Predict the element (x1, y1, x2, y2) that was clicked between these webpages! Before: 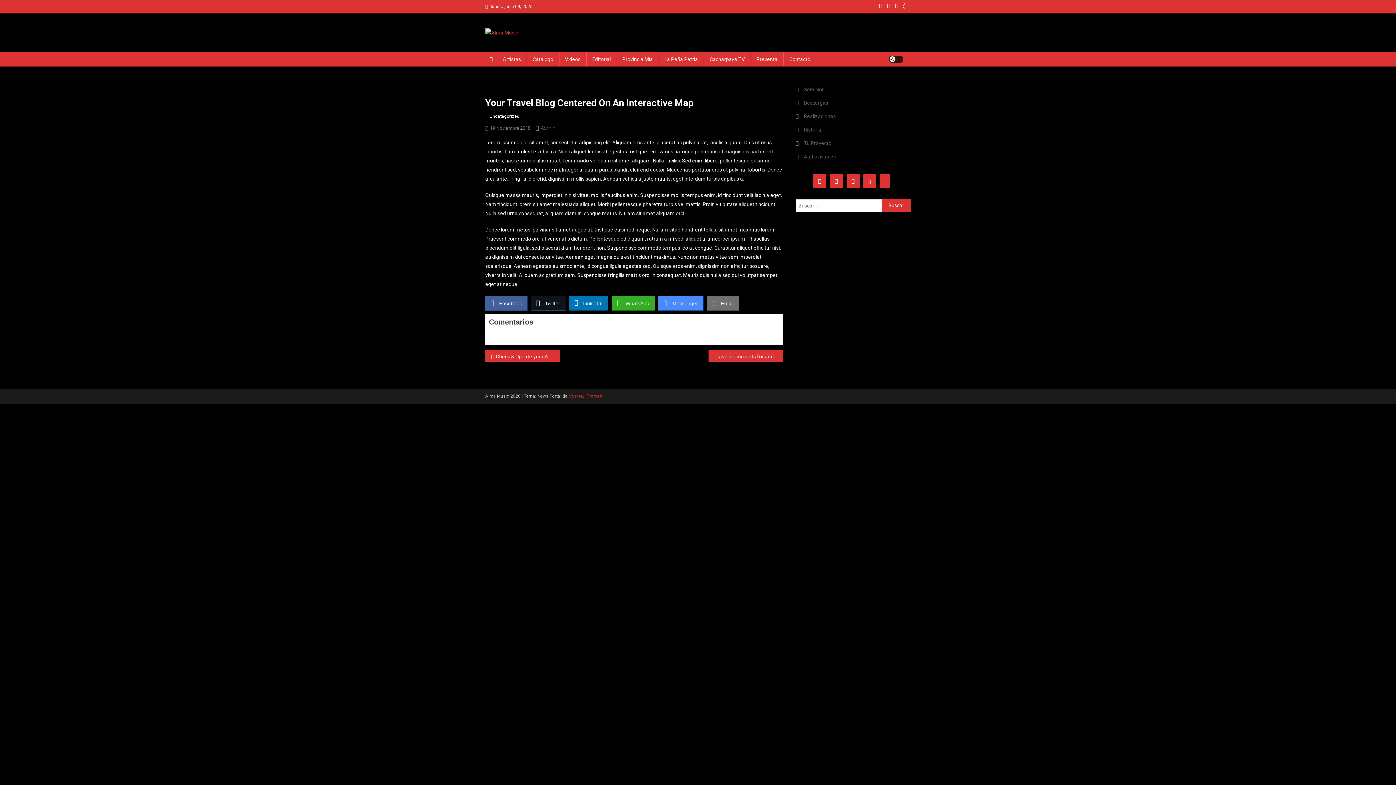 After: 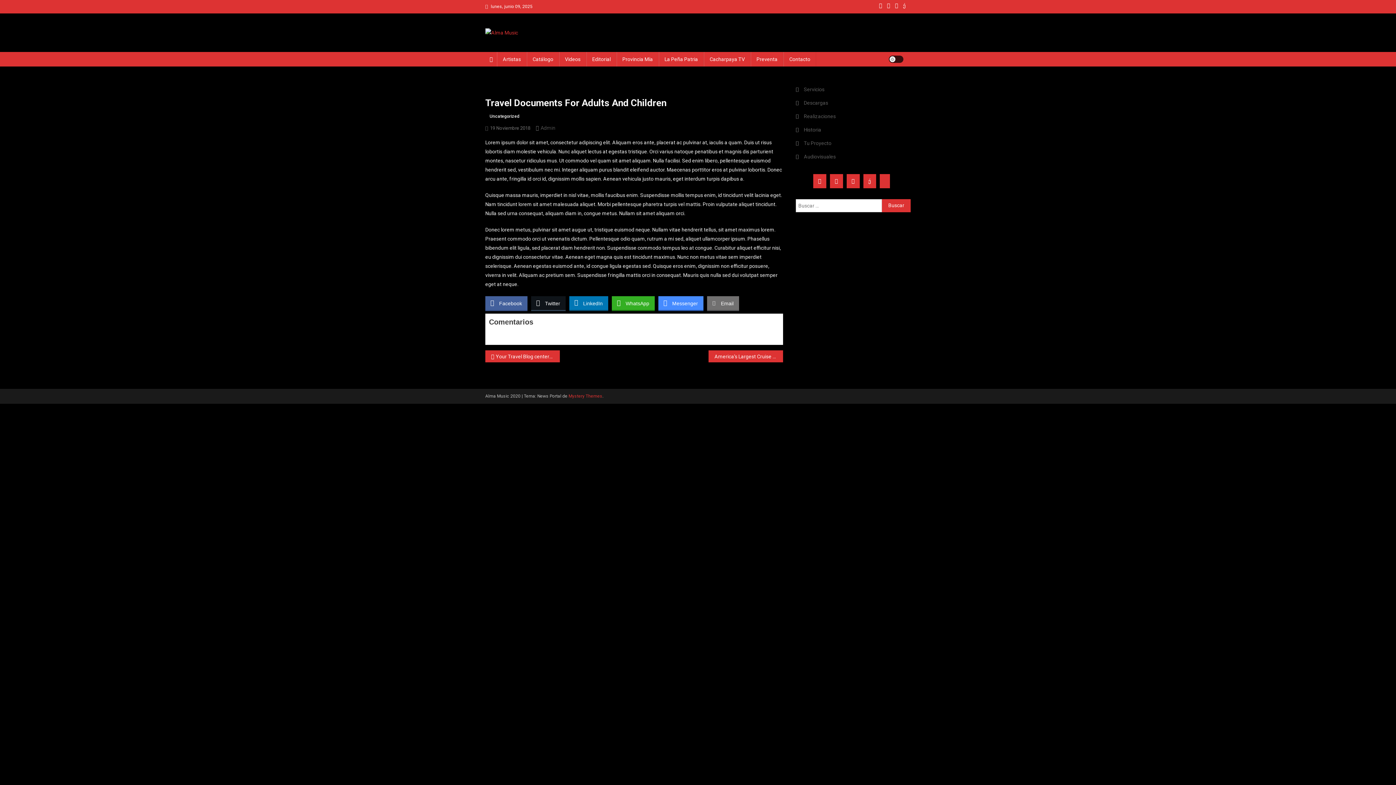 Action: label: Travel documents for adults and children bbox: (708, 350, 783, 362)